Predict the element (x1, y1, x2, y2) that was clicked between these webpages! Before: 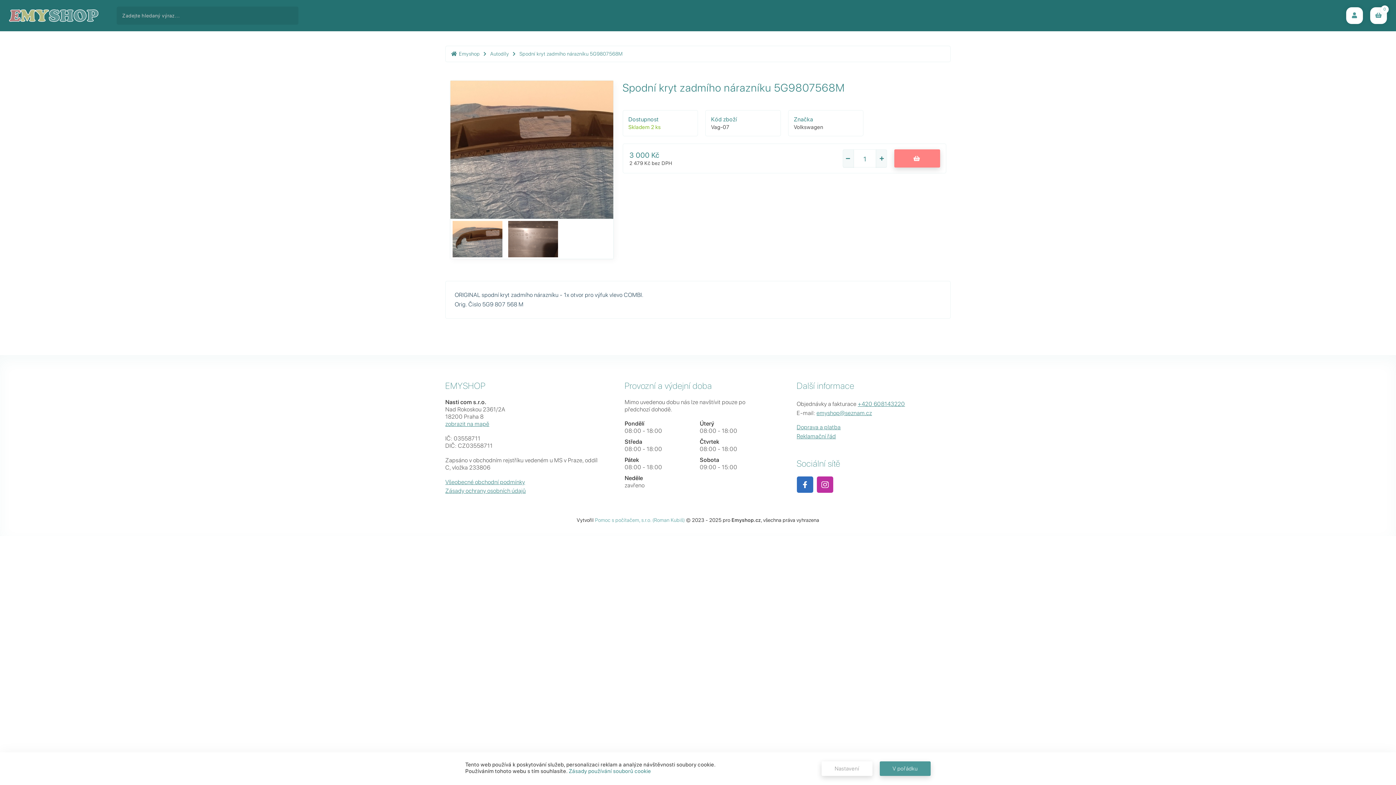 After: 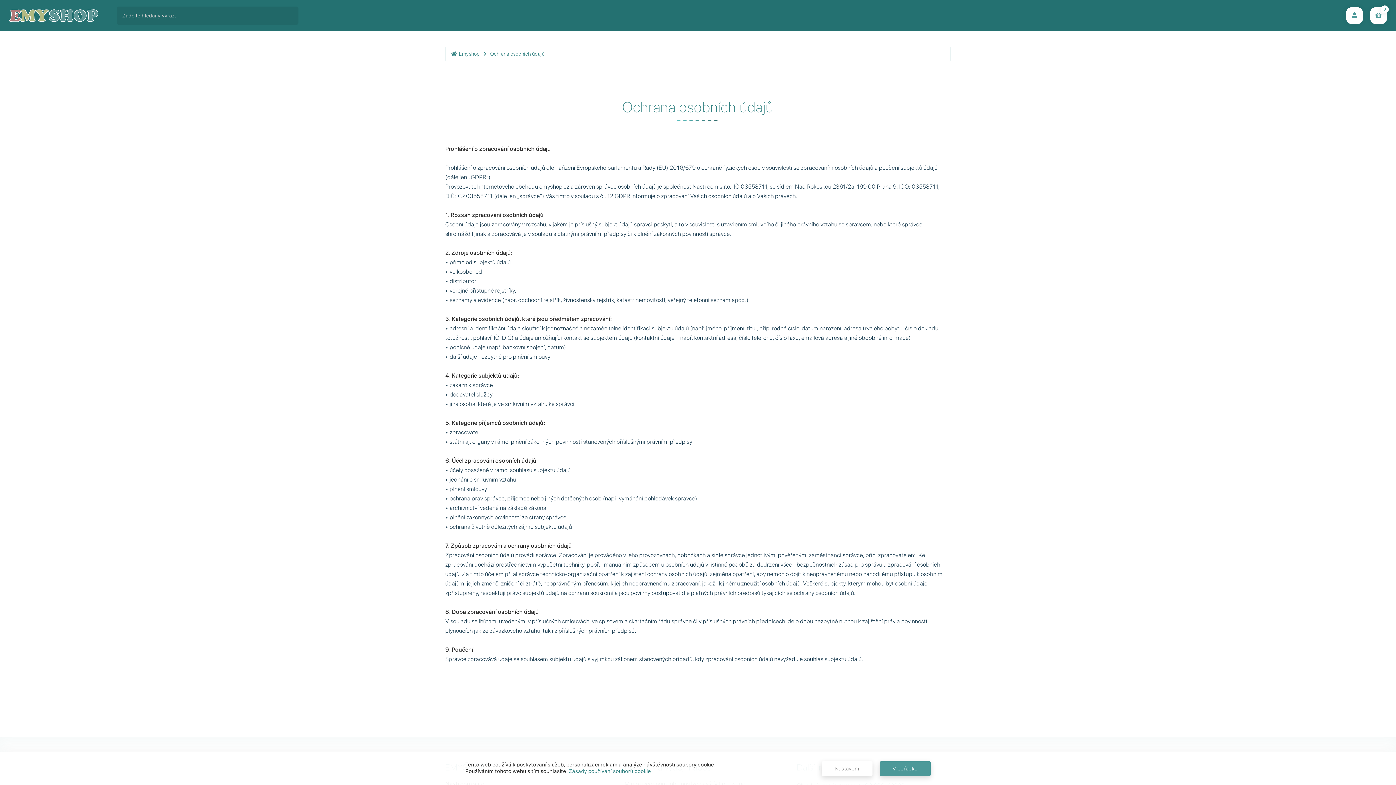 Action: bbox: (445, 487, 525, 494) label: Zásady ochrany osobních údajů